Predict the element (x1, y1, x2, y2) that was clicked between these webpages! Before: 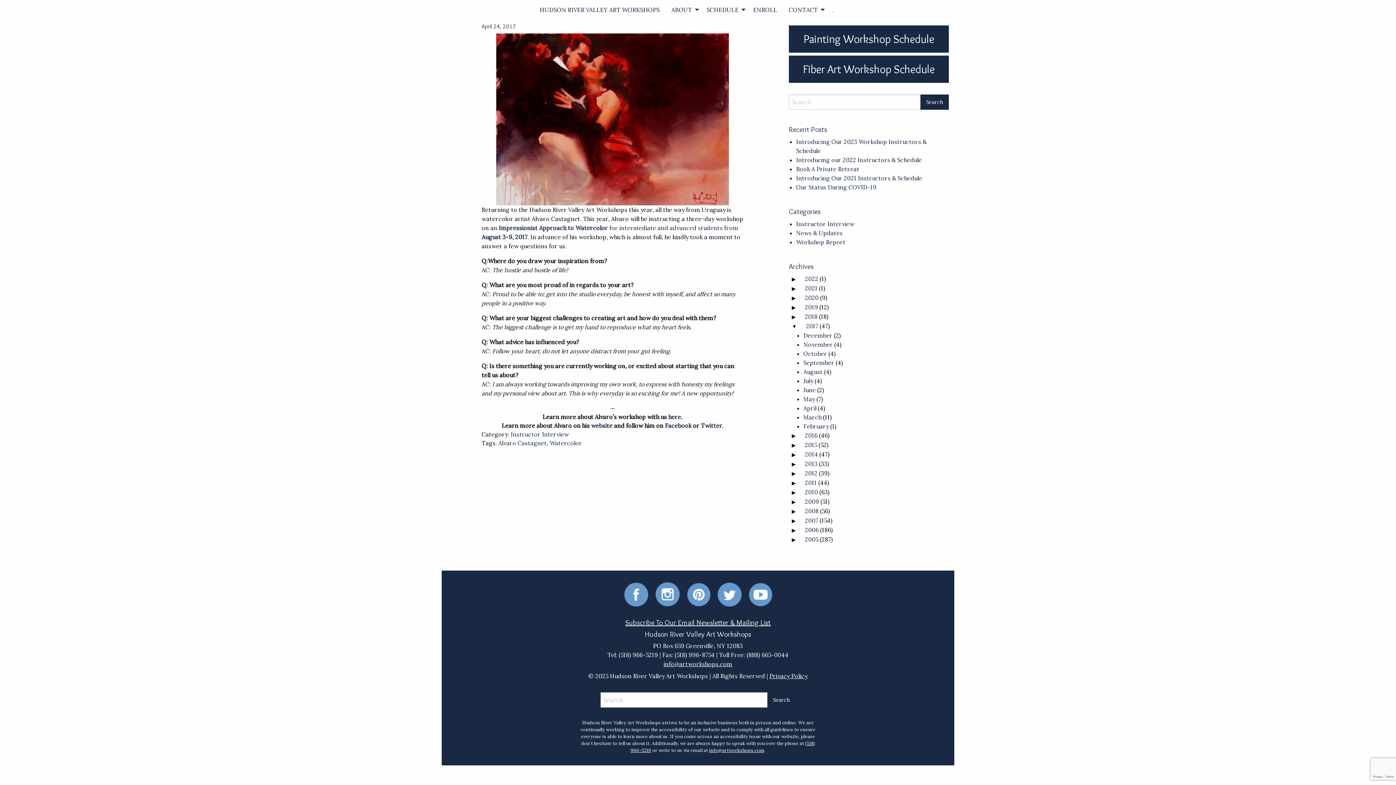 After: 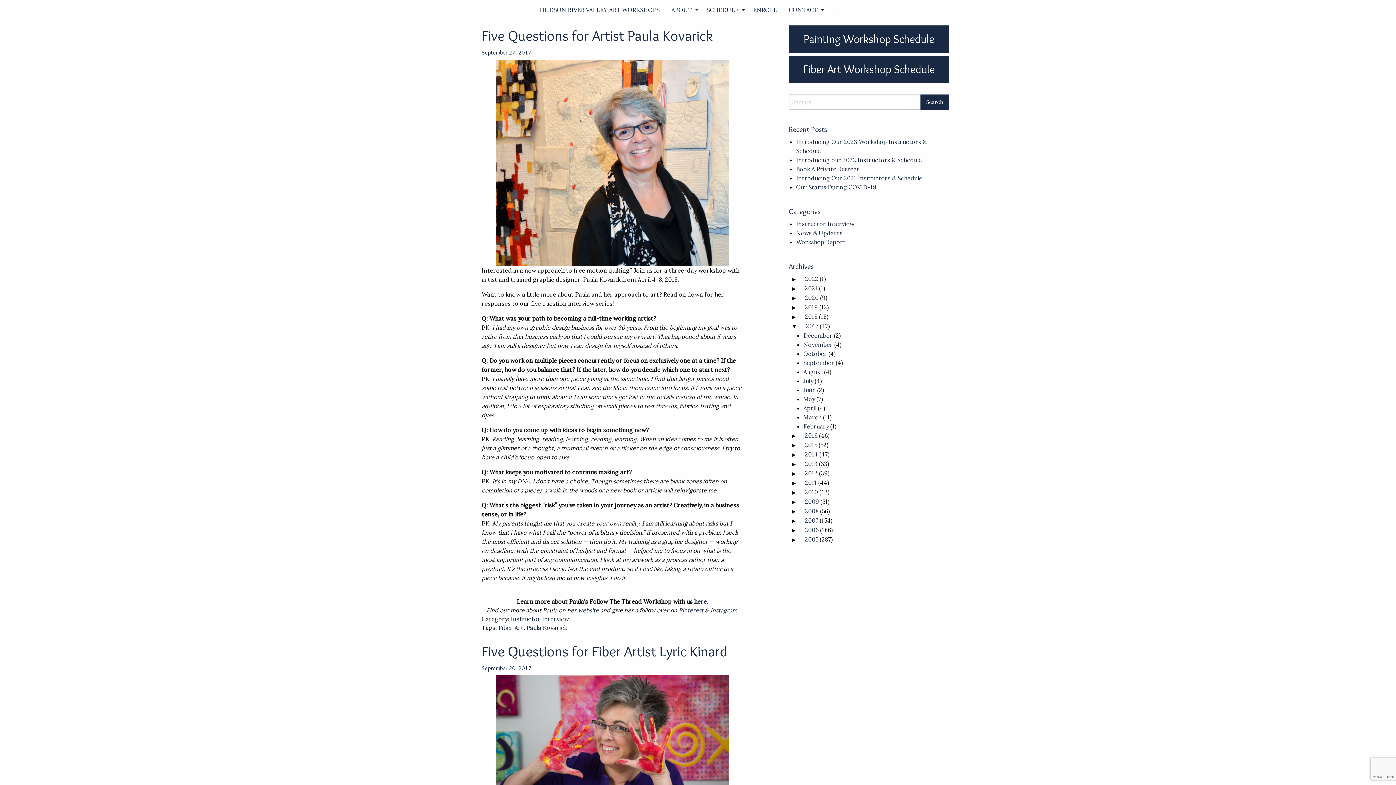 Action: label: September bbox: (803, 359, 834, 366)